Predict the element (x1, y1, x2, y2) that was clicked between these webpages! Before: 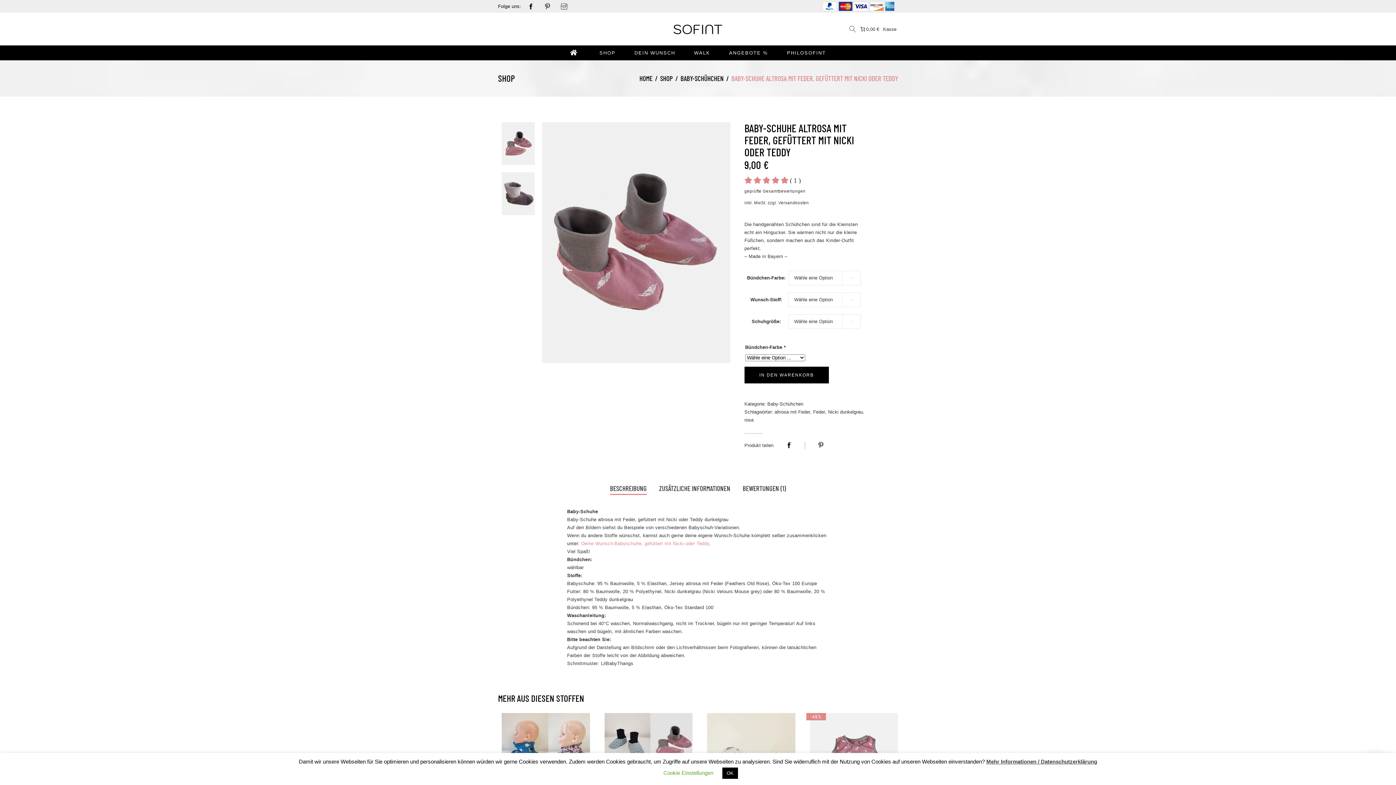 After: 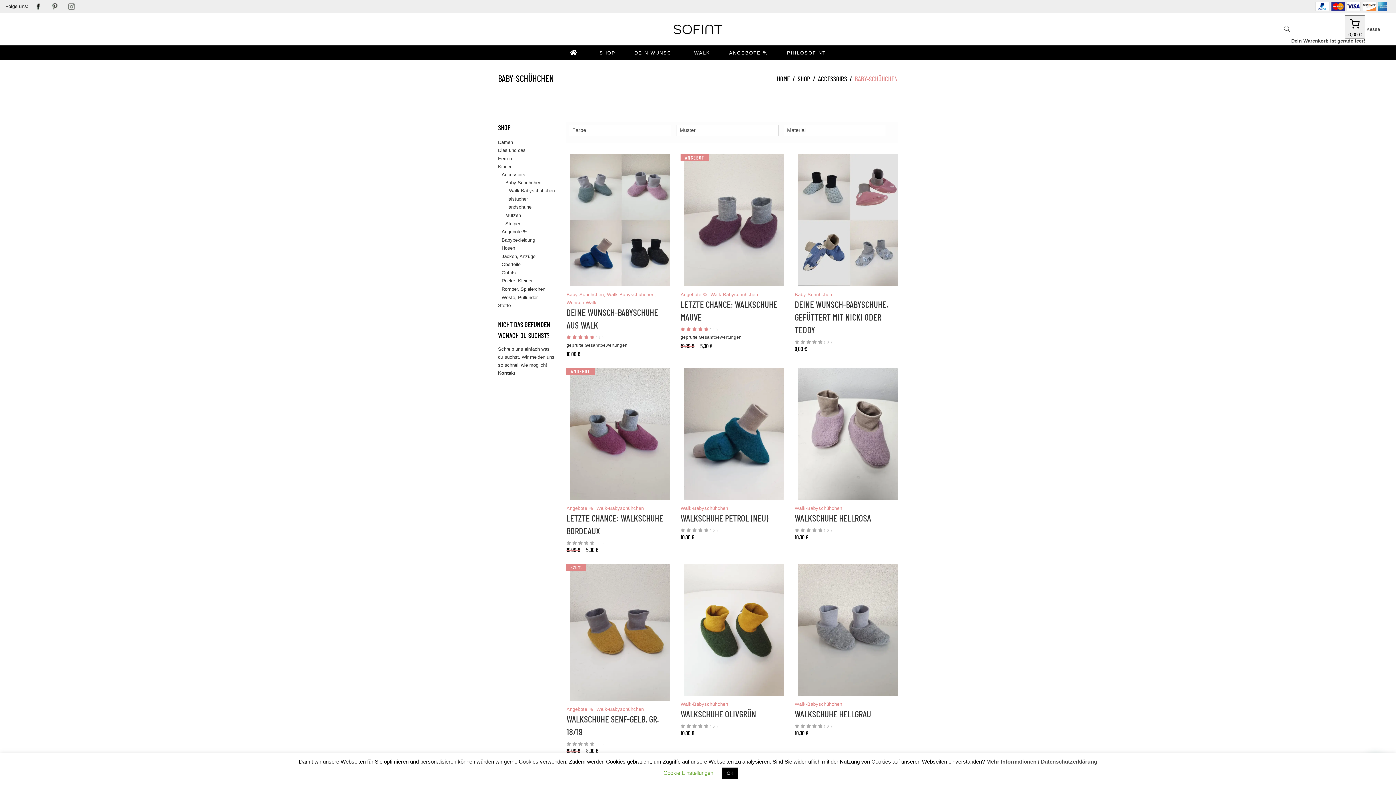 Action: bbox: (767, 401, 803, 406) label: Baby-Schühchen